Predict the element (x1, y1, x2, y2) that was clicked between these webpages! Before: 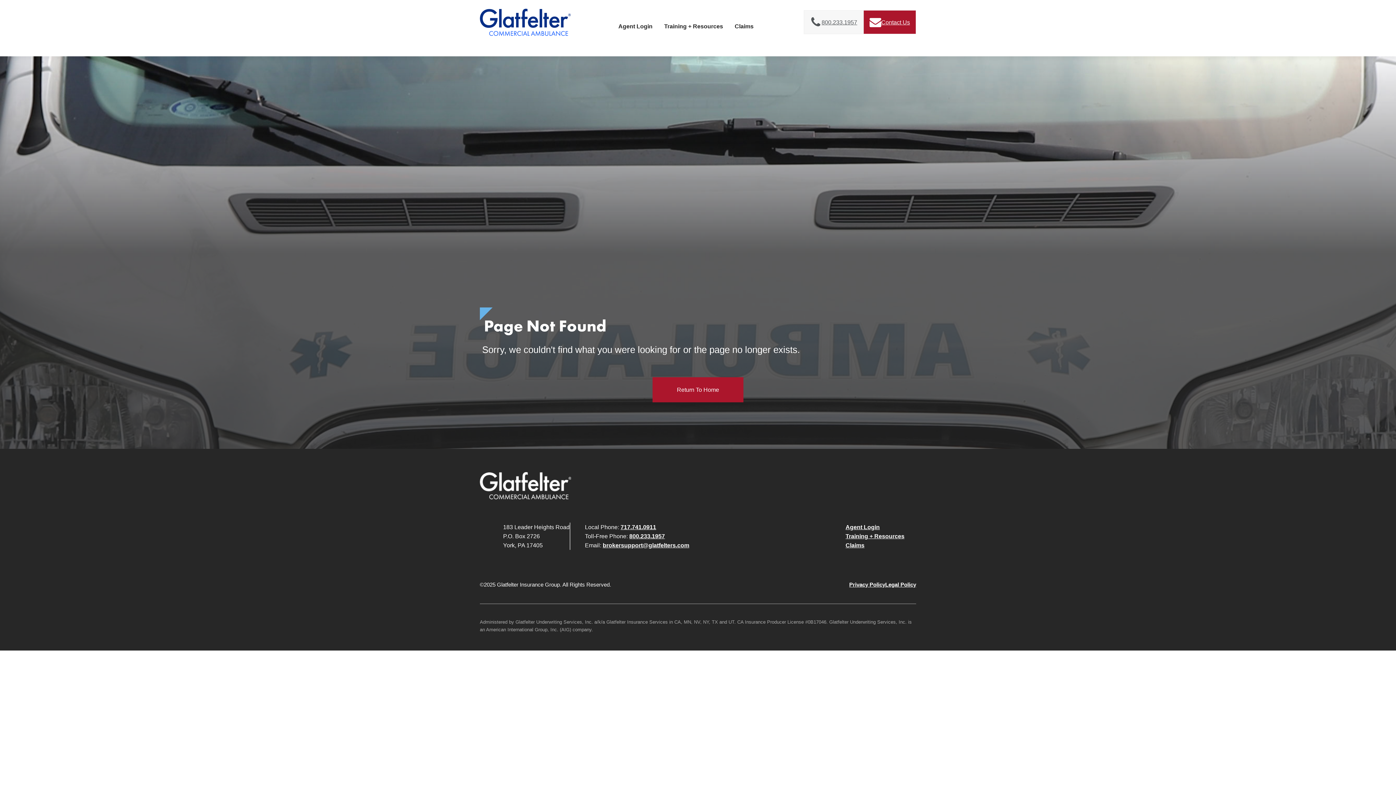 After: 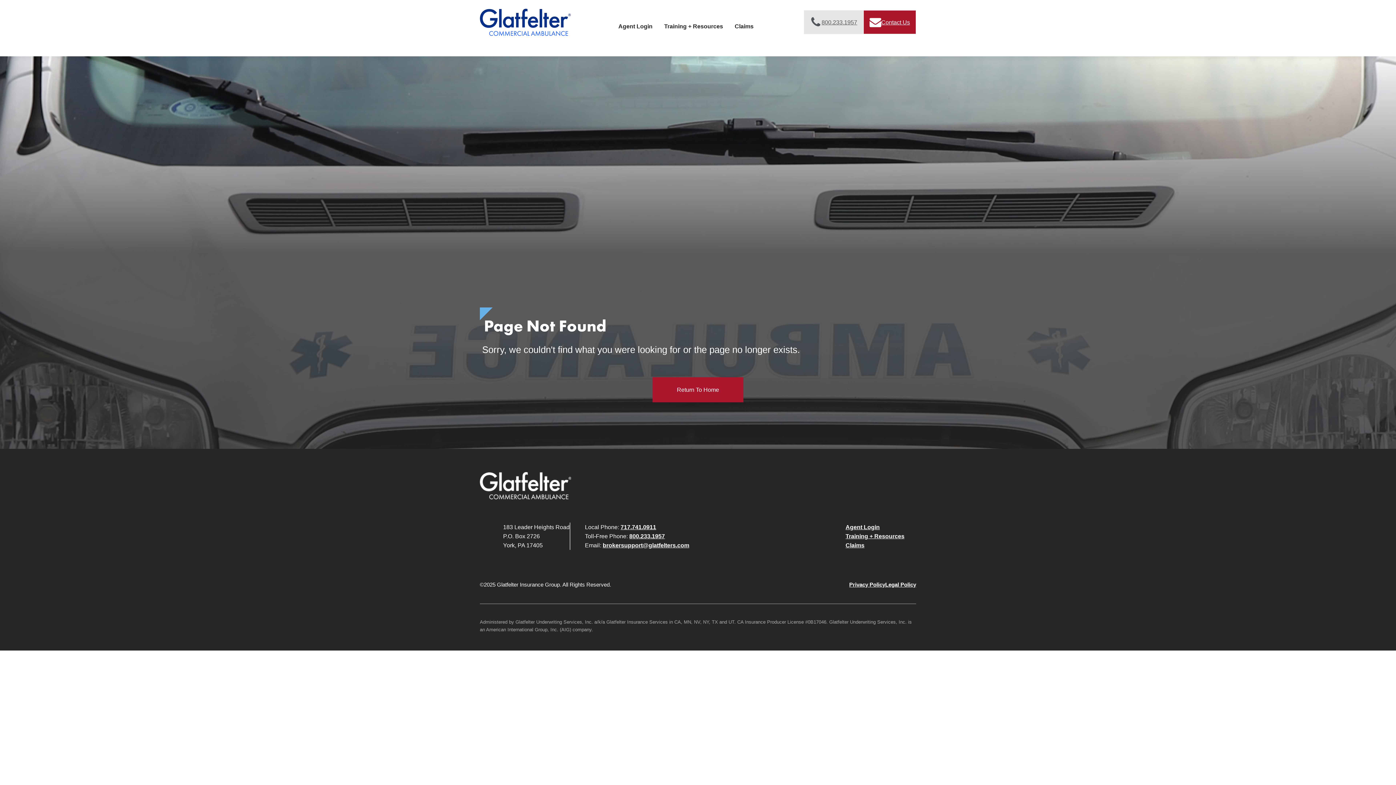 Action: label: 800.233.1957 bbox: (804, 10, 863, 34)